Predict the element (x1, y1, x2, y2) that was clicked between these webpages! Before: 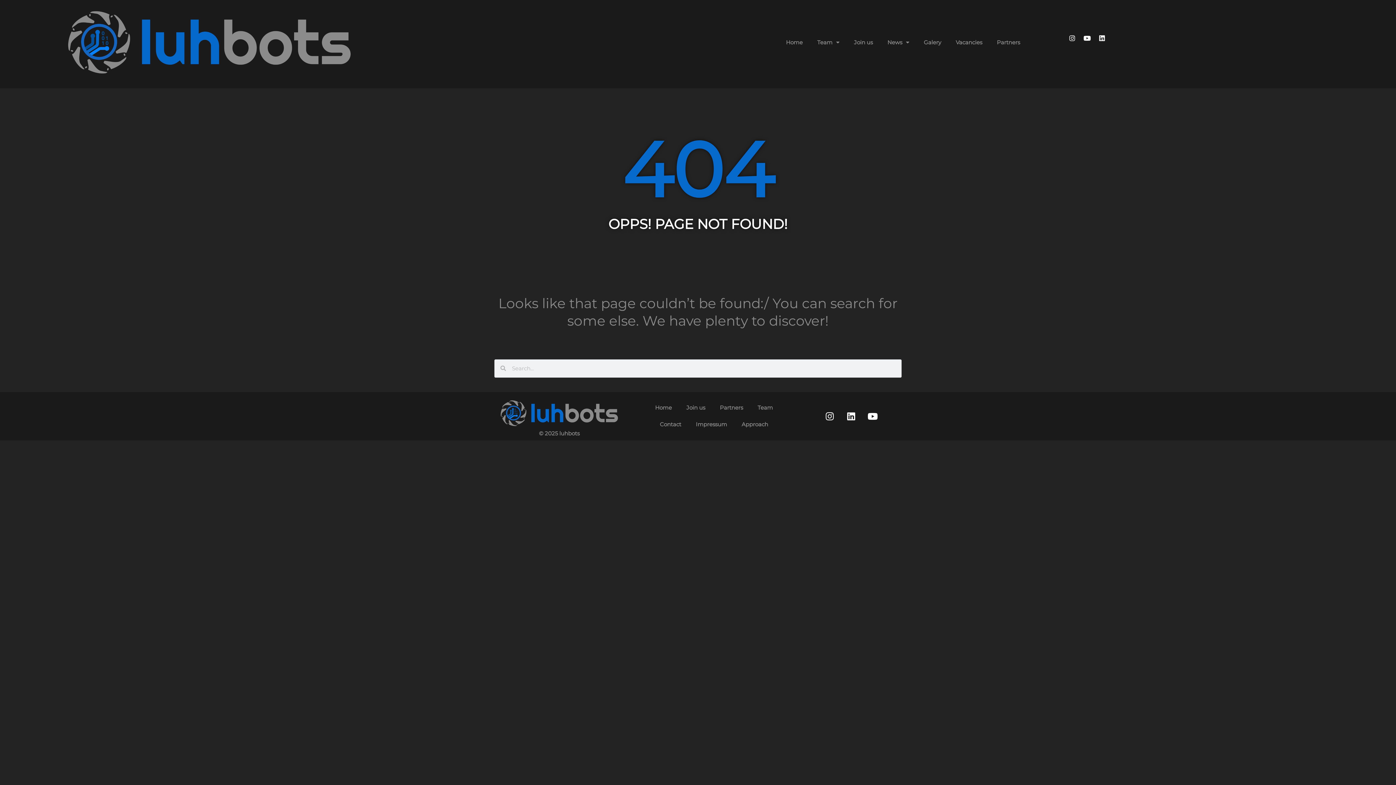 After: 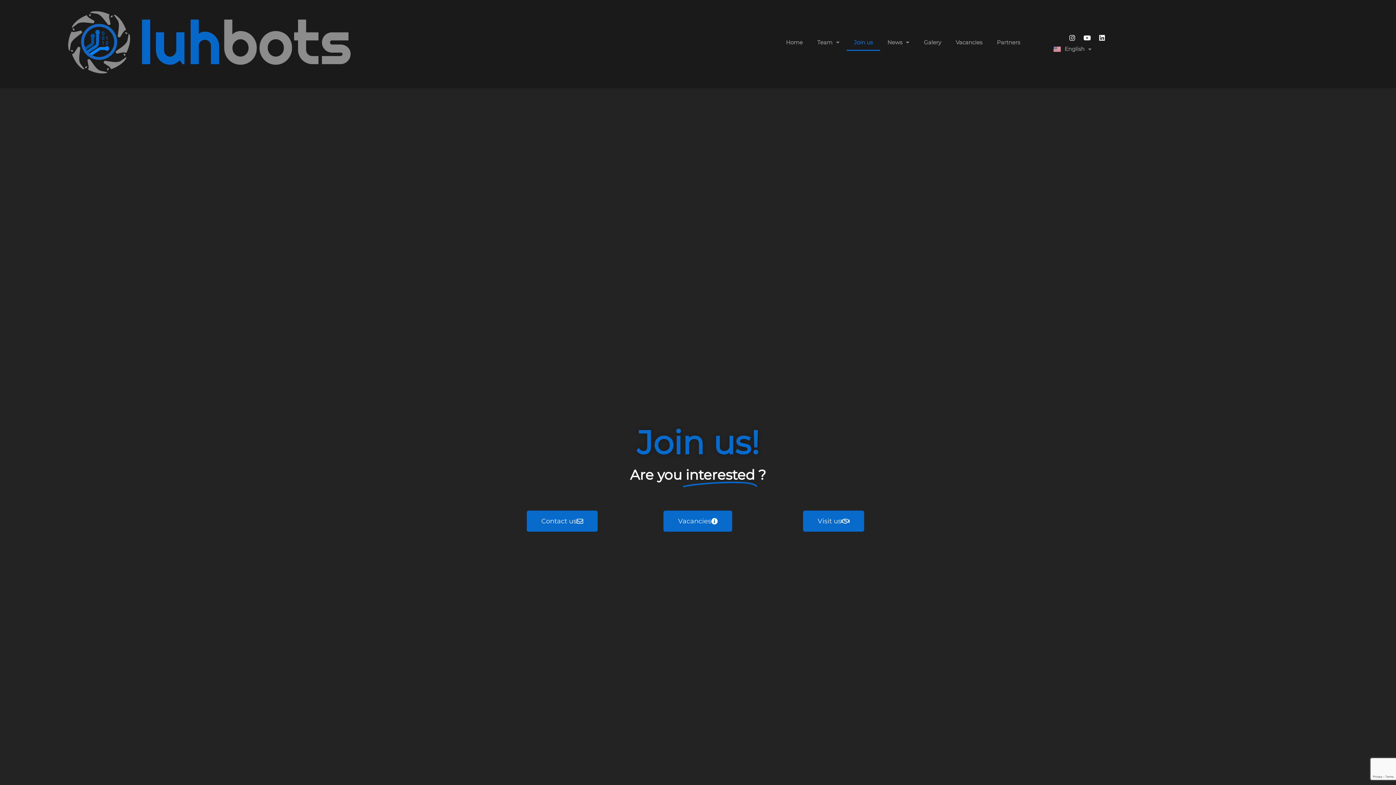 Action: bbox: (846, 34, 880, 50) label: Join us